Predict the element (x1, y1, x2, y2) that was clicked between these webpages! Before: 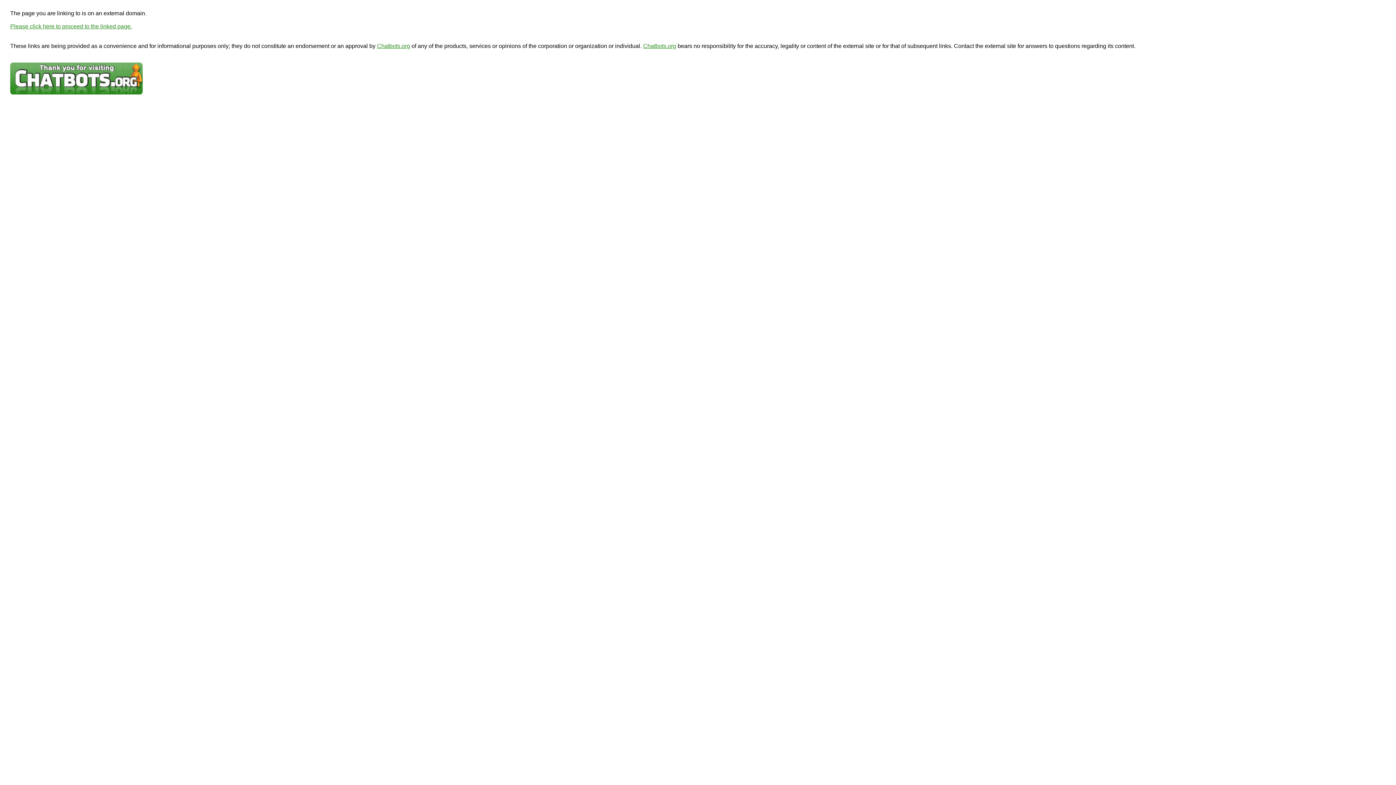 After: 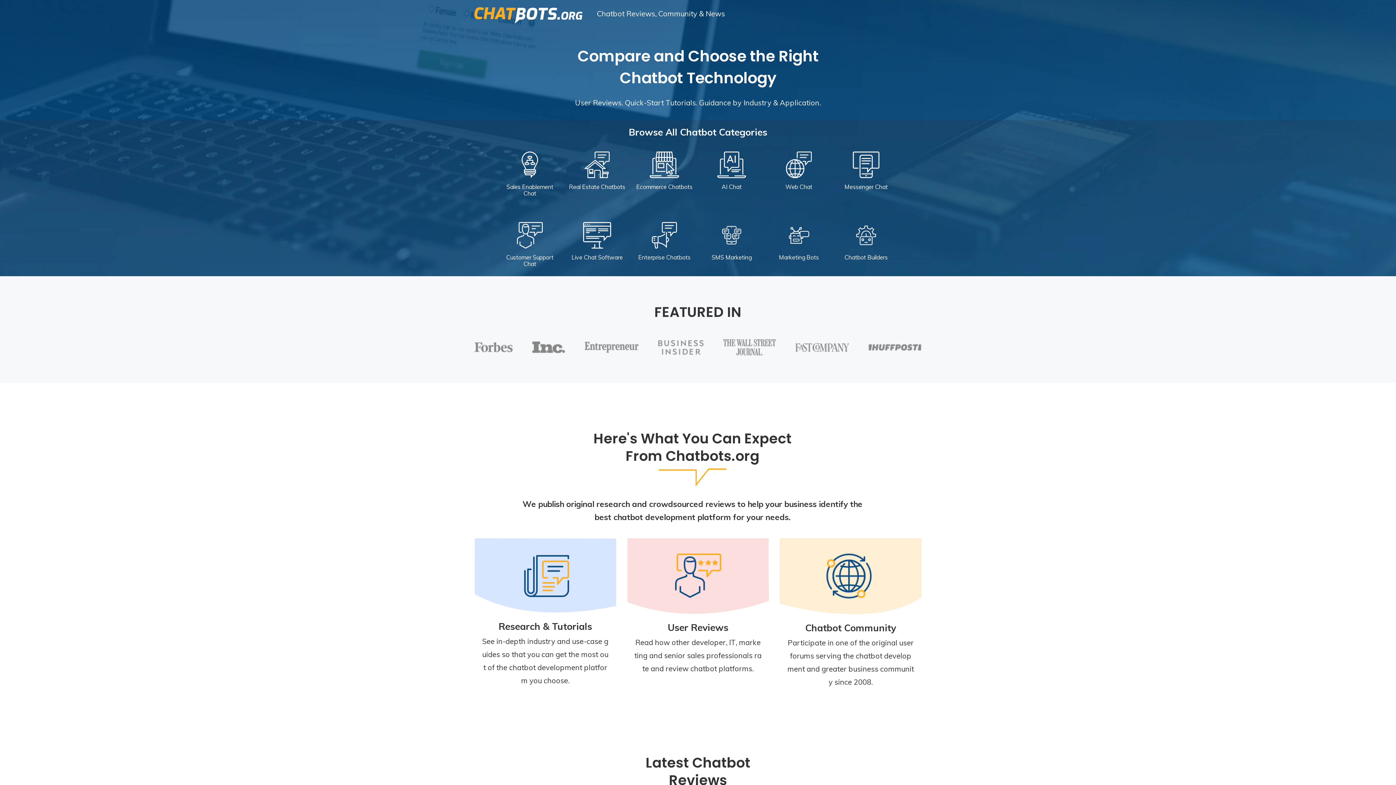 Action: bbox: (377, 42, 410, 49) label: Chatbots.org